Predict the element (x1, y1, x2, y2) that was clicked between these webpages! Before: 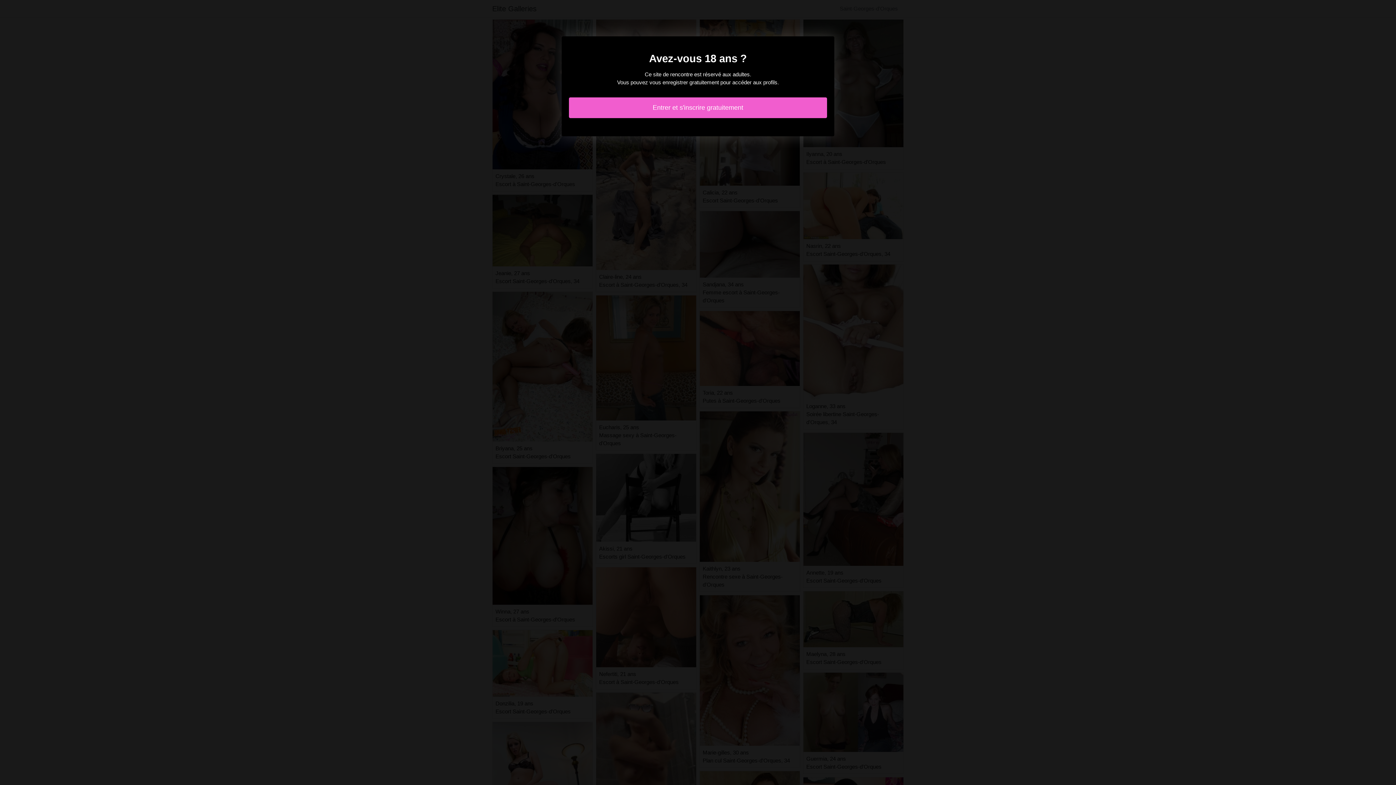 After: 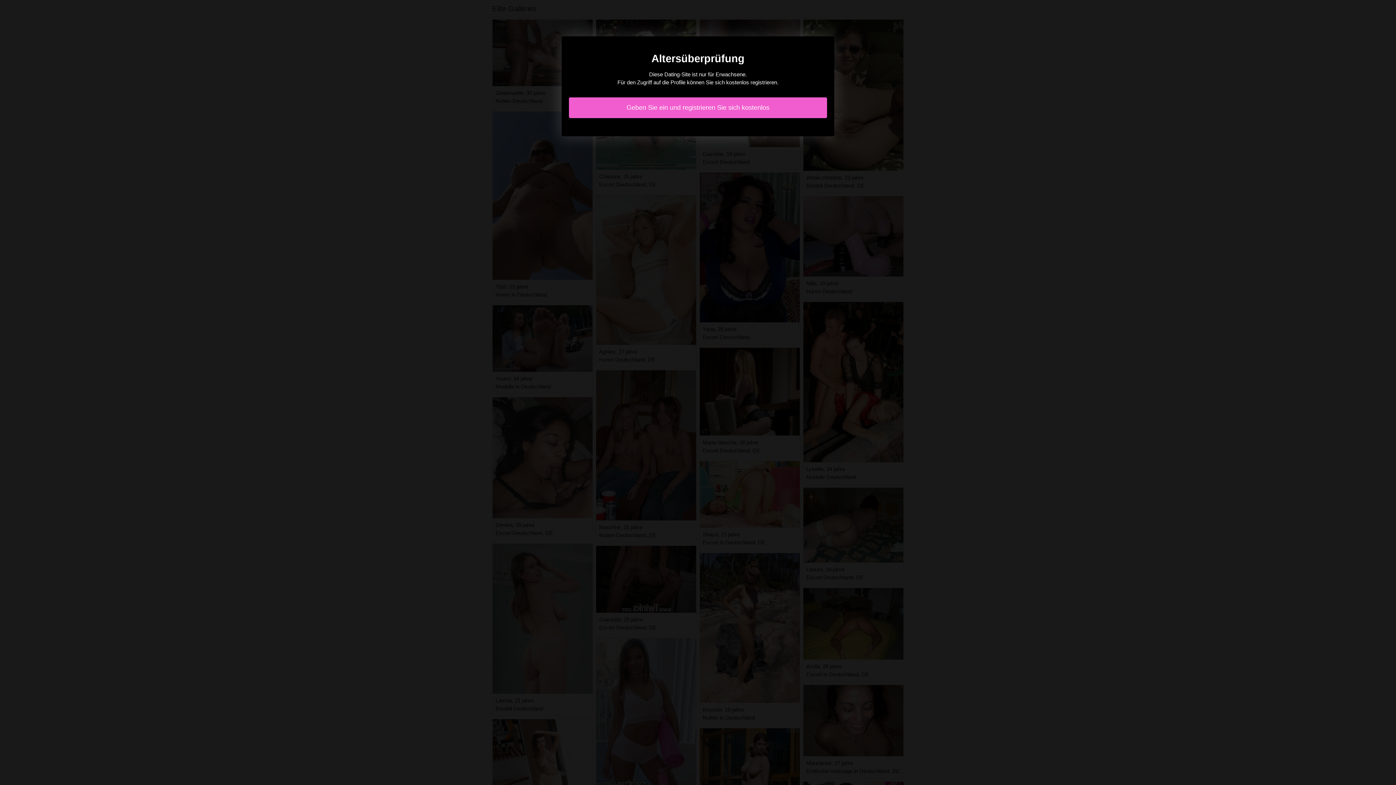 Action: label: Entrer et s'inscrire gratuitement bbox: (569, 97, 827, 118)